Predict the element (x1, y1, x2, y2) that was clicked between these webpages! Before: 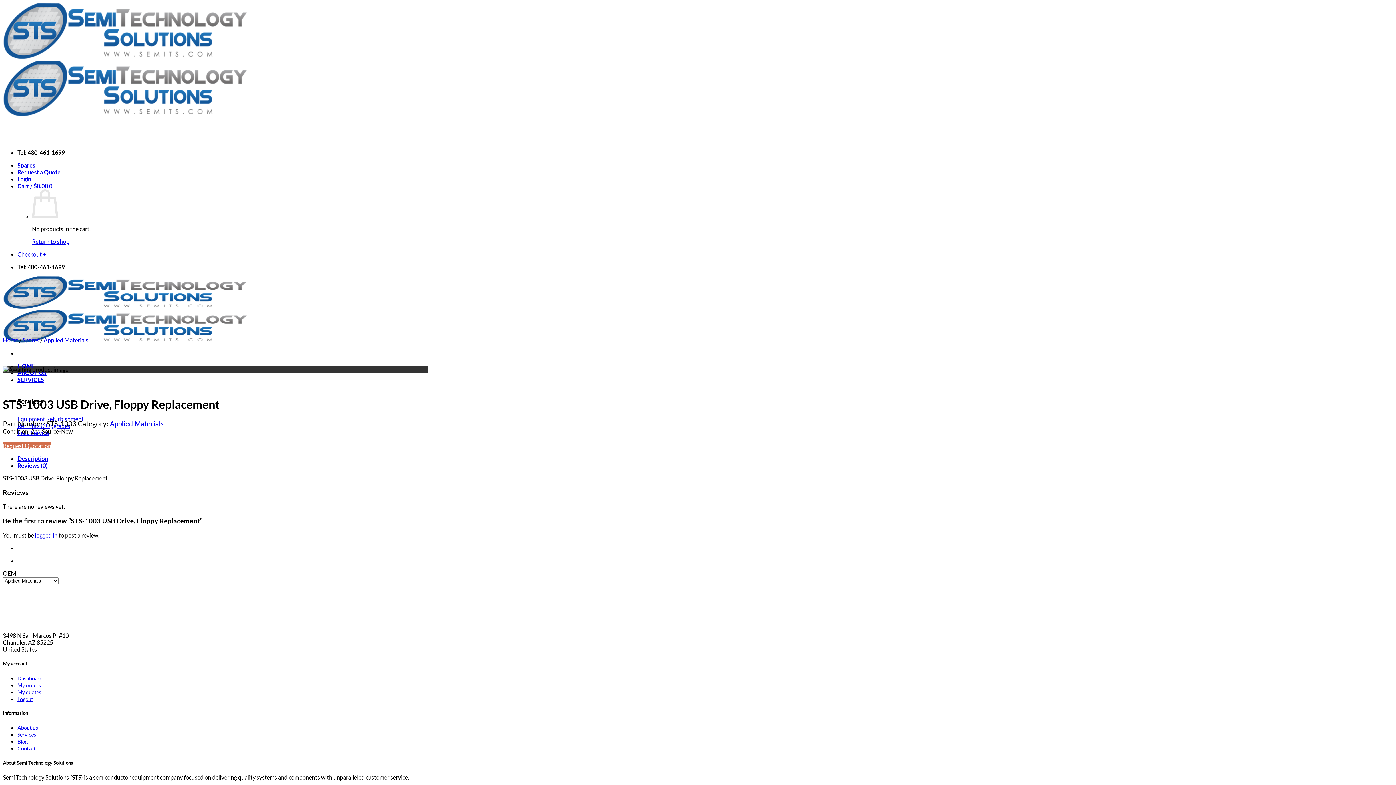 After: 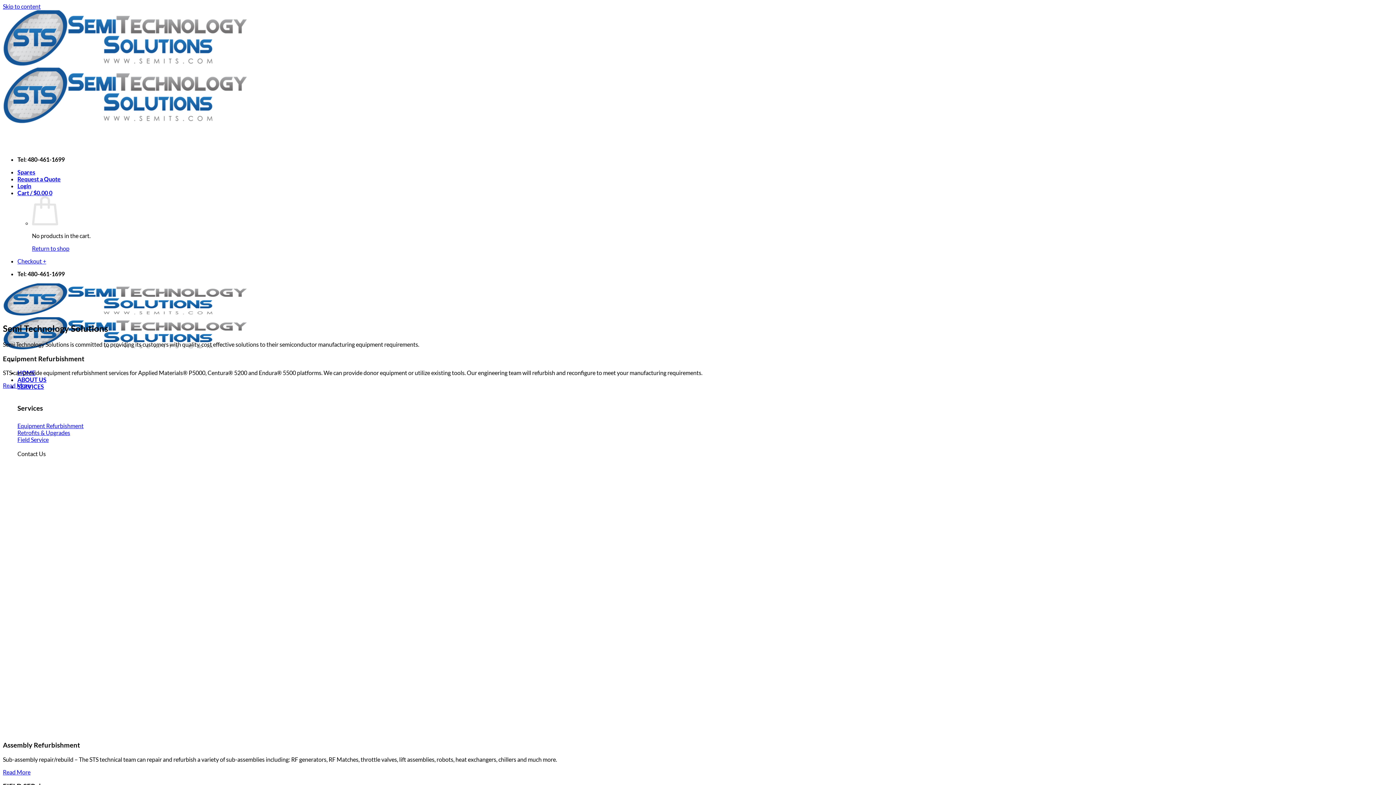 Action: bbox: (2, 336, 18, 343) label: Home